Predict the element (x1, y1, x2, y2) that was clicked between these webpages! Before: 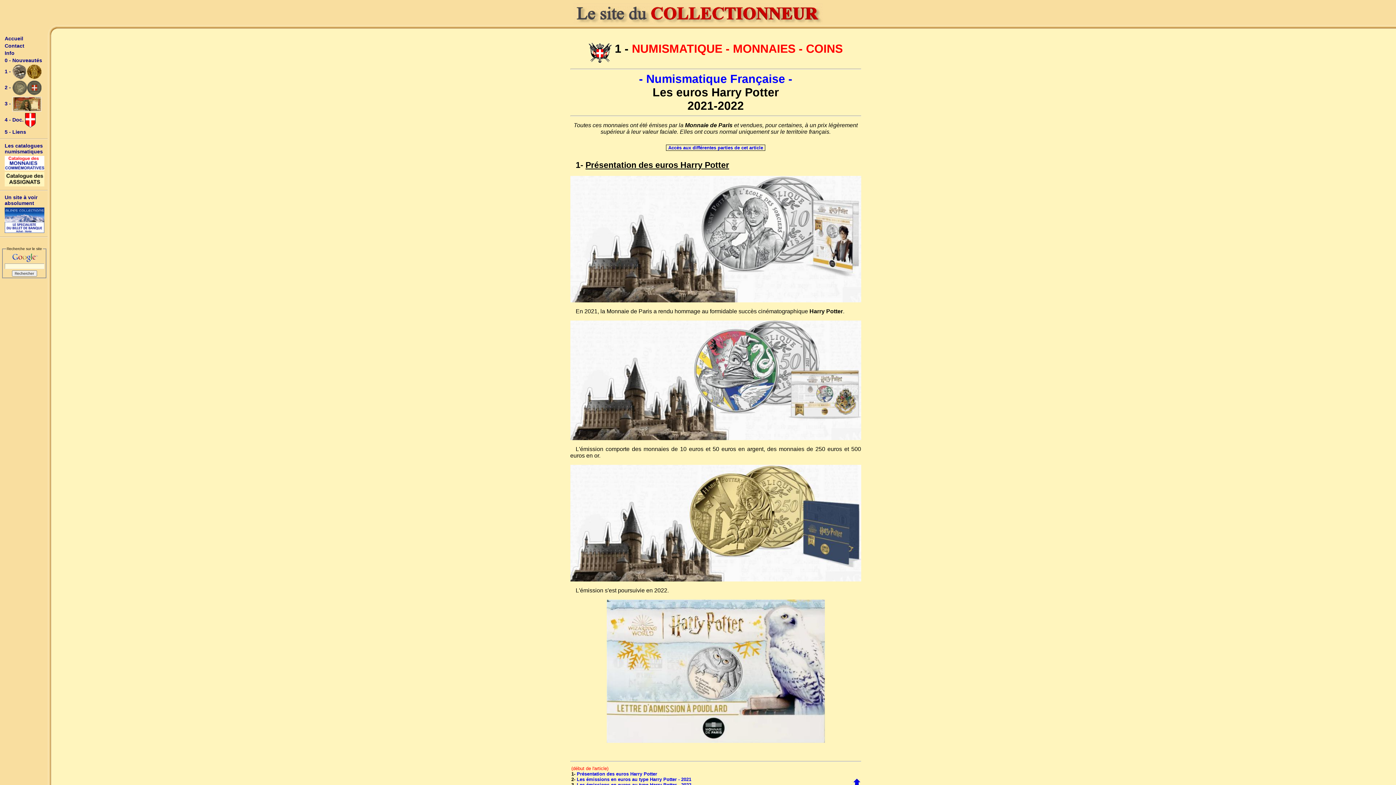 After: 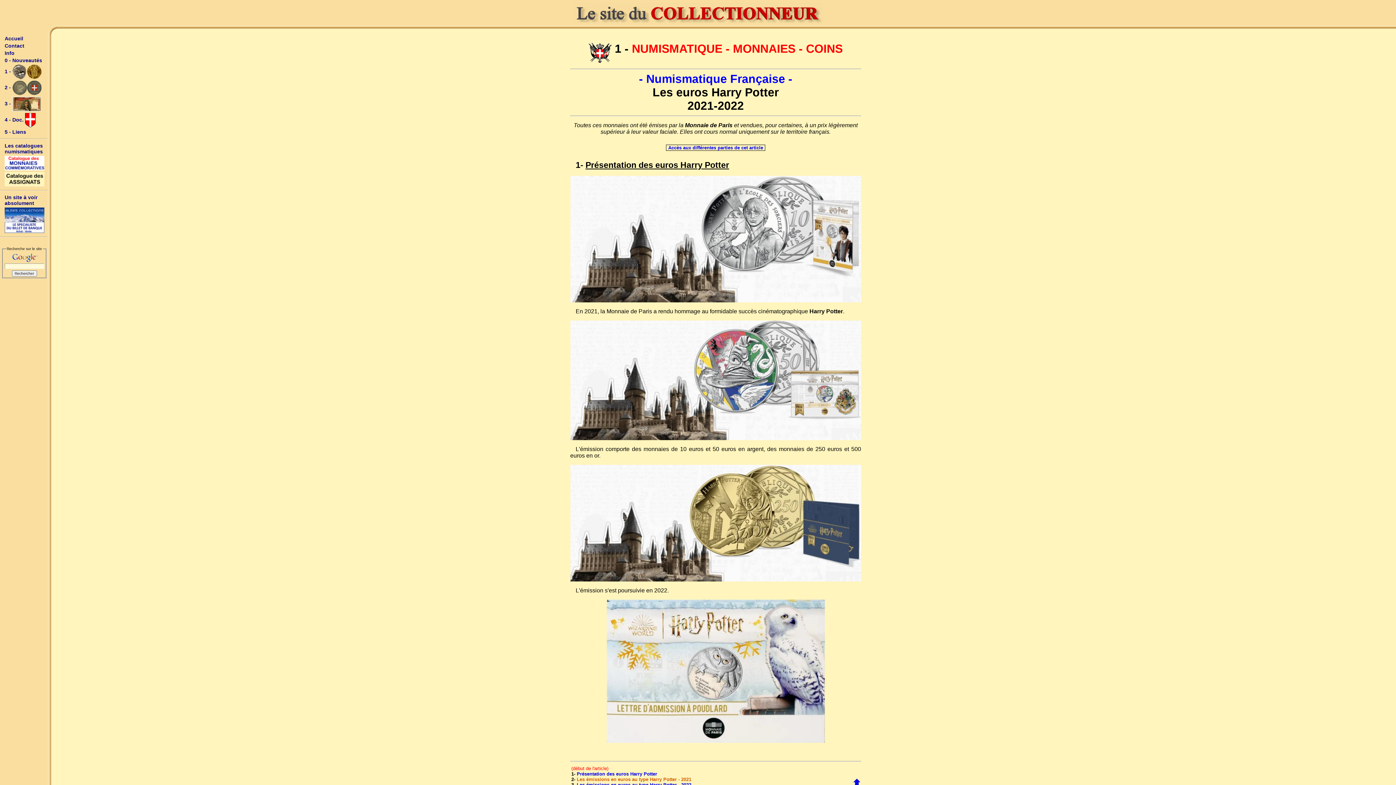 Action: label: Les émissions en euros au type Harry Potter - 2021 bbox: (576, 776, 691, 782)